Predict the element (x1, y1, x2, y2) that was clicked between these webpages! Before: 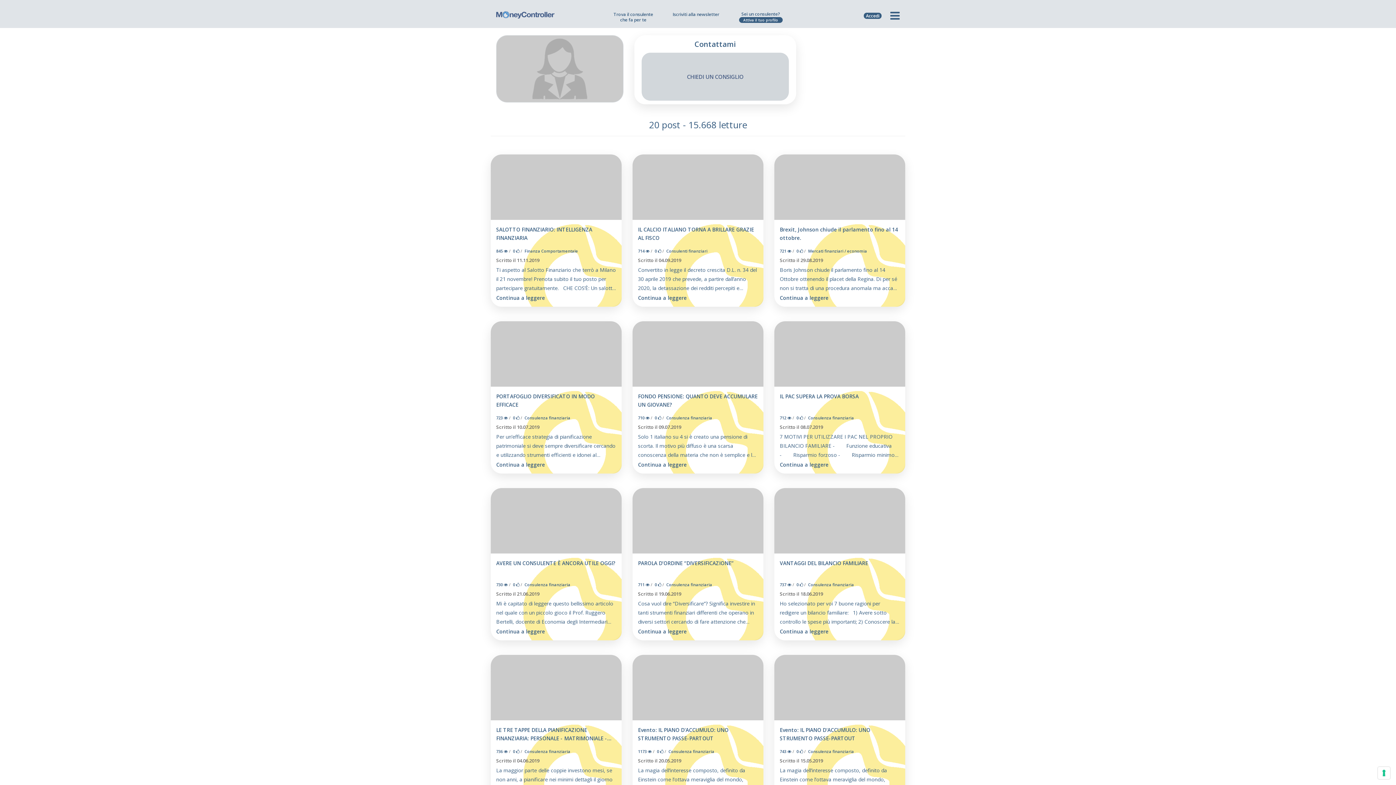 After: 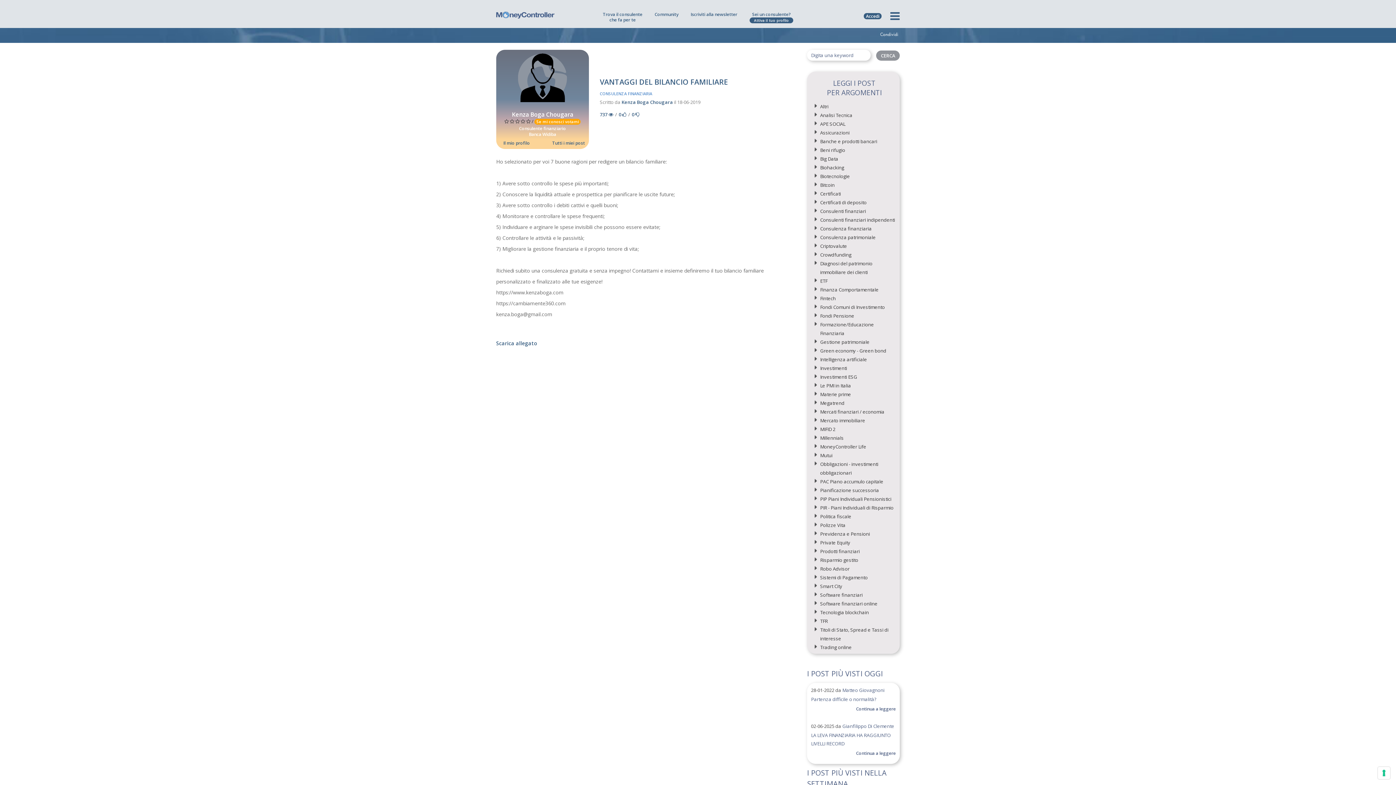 Action: label: 0  bbox: (796, 582, 803, 587)